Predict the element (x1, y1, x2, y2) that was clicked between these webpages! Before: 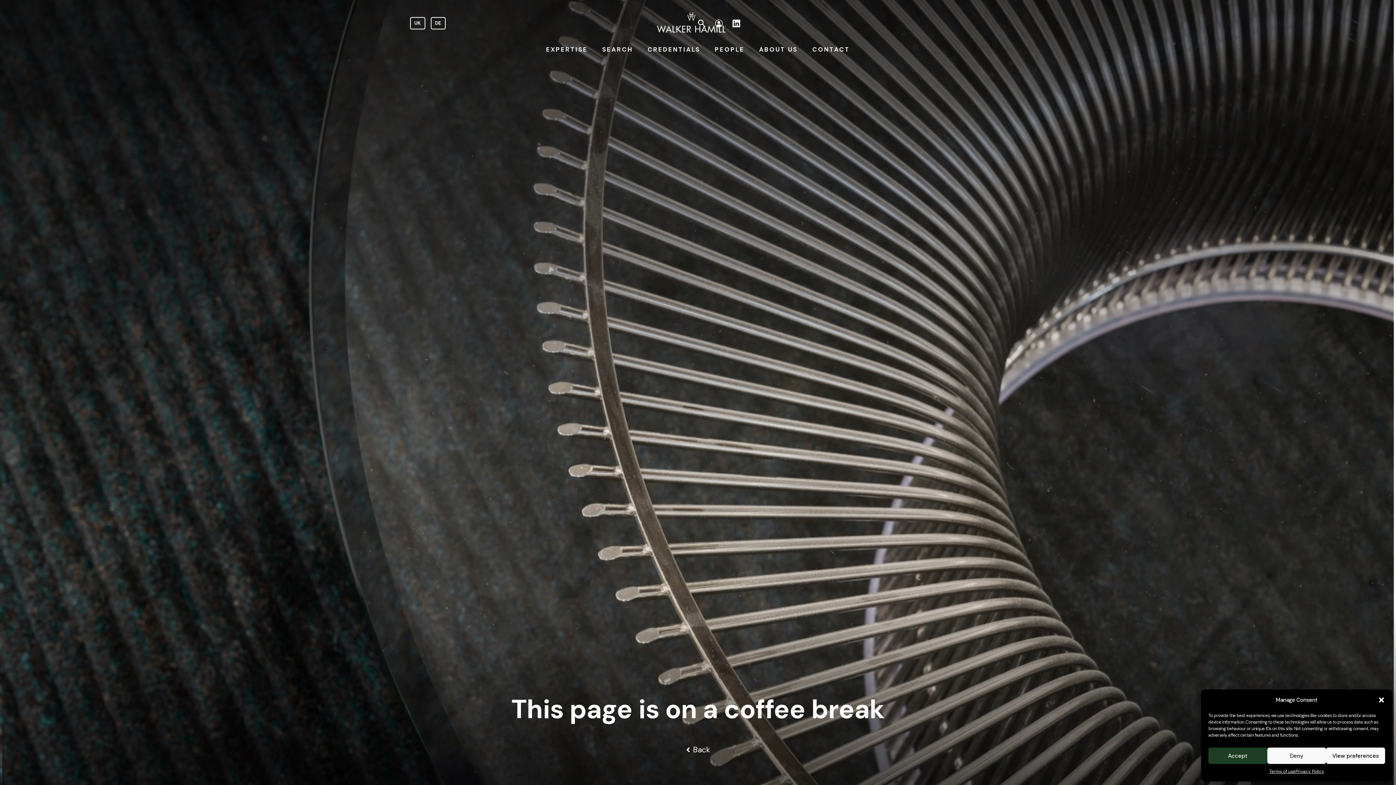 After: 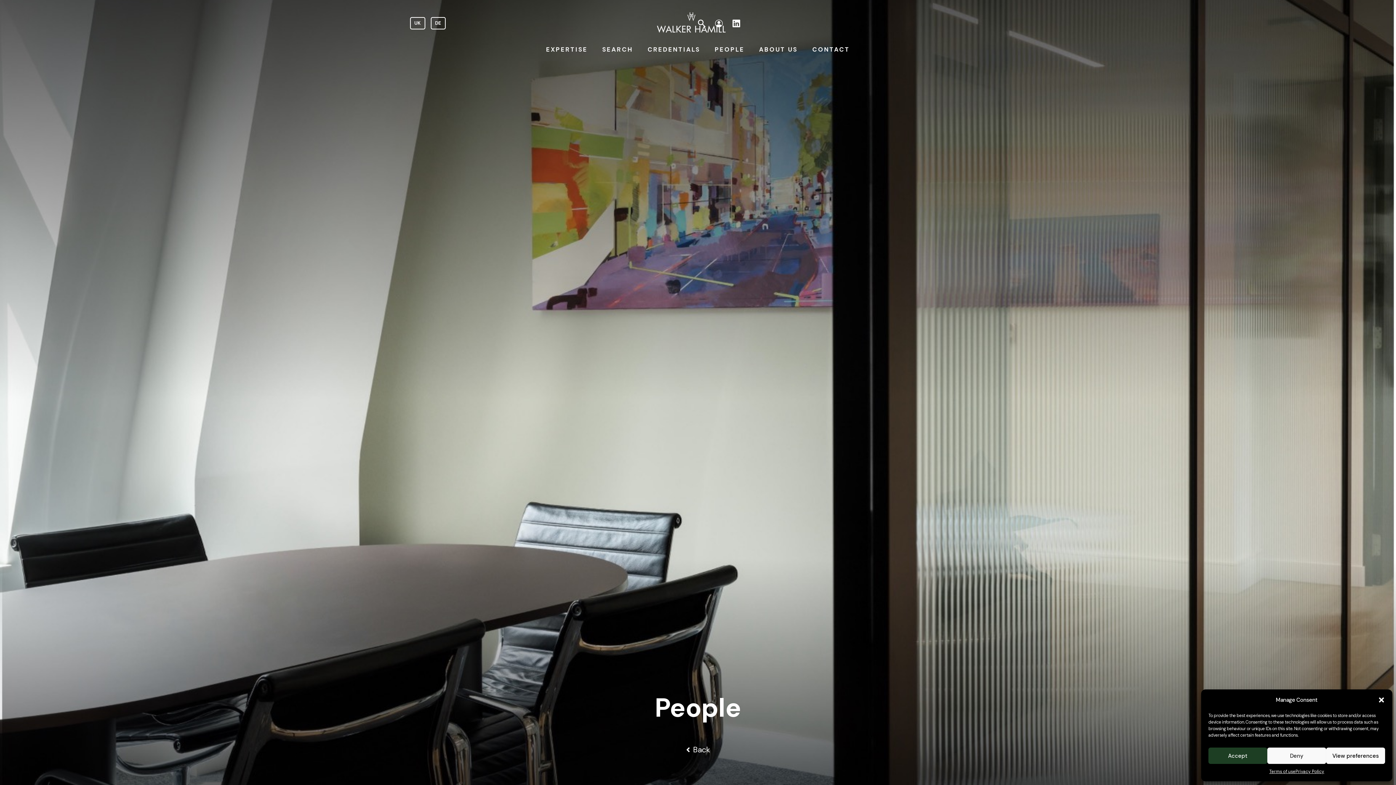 Action: bbox: (707, 40, 751, 57) label: PEOPLE